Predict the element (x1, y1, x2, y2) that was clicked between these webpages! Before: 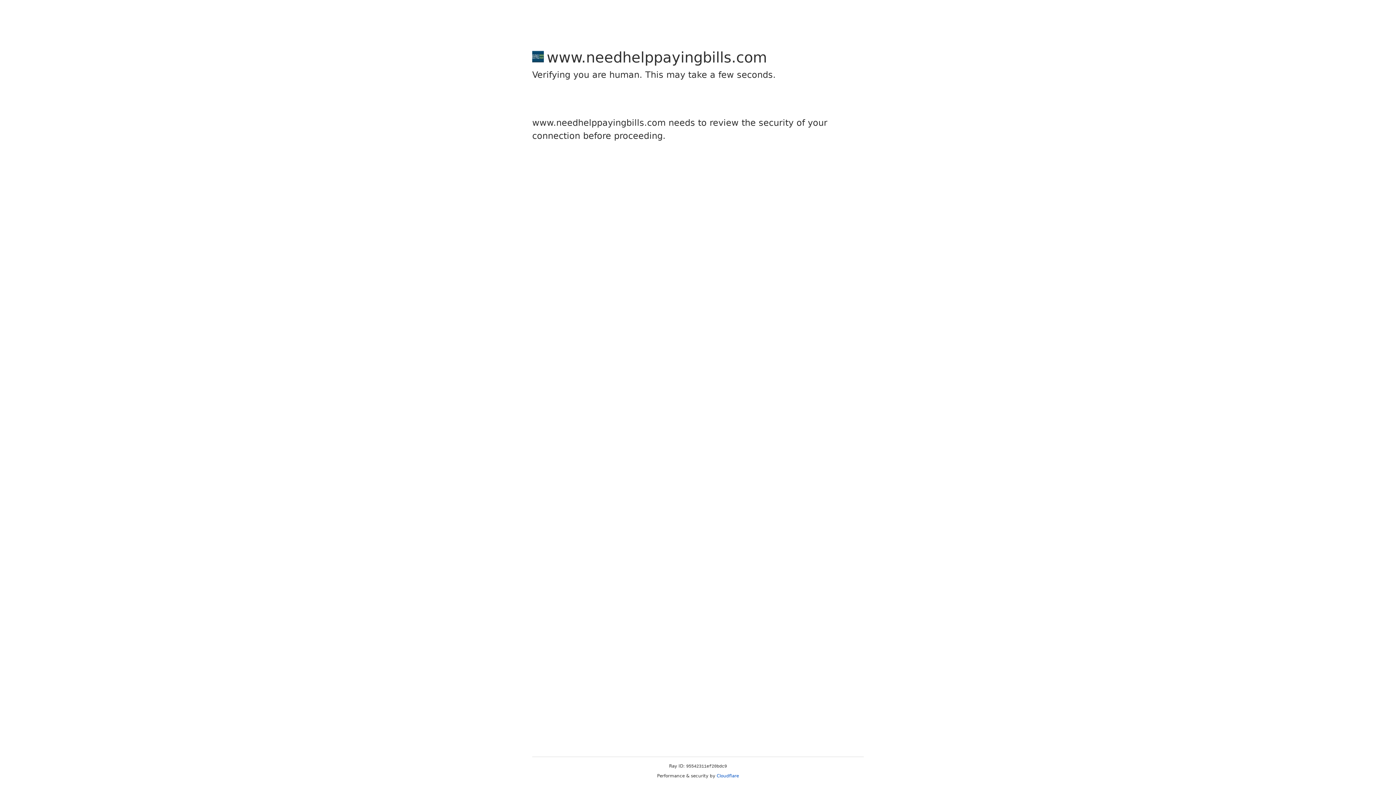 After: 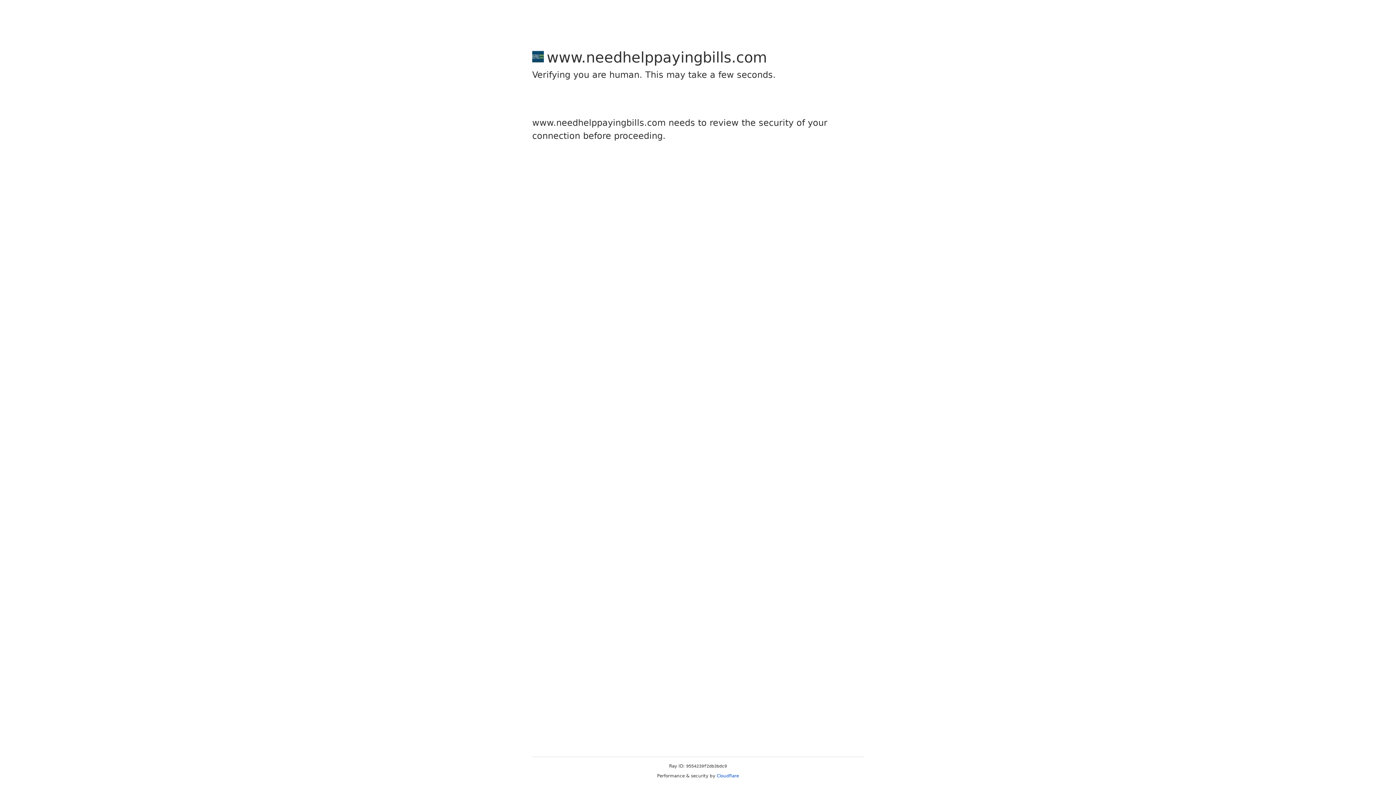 Action: bbox: (716, 773, 739, 778) label: Cloudflare